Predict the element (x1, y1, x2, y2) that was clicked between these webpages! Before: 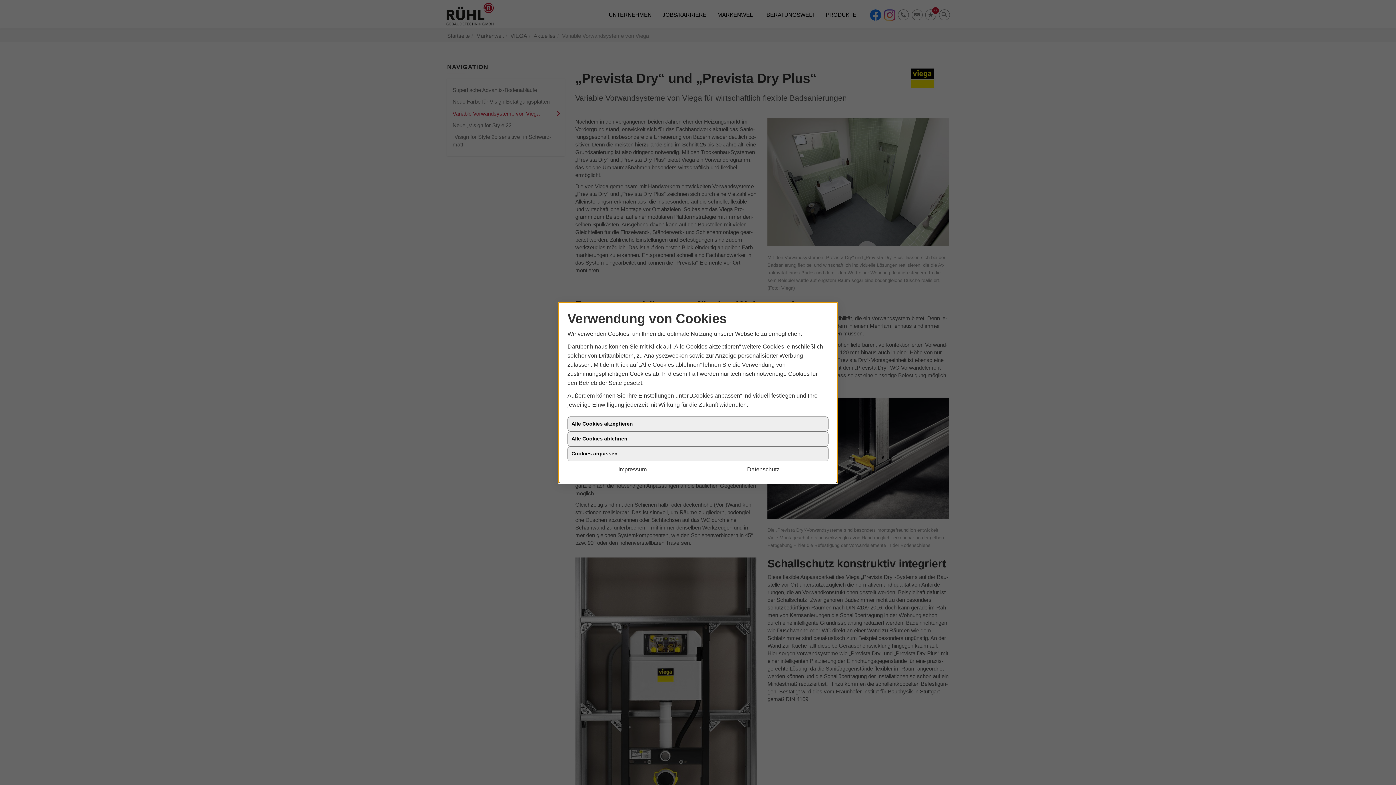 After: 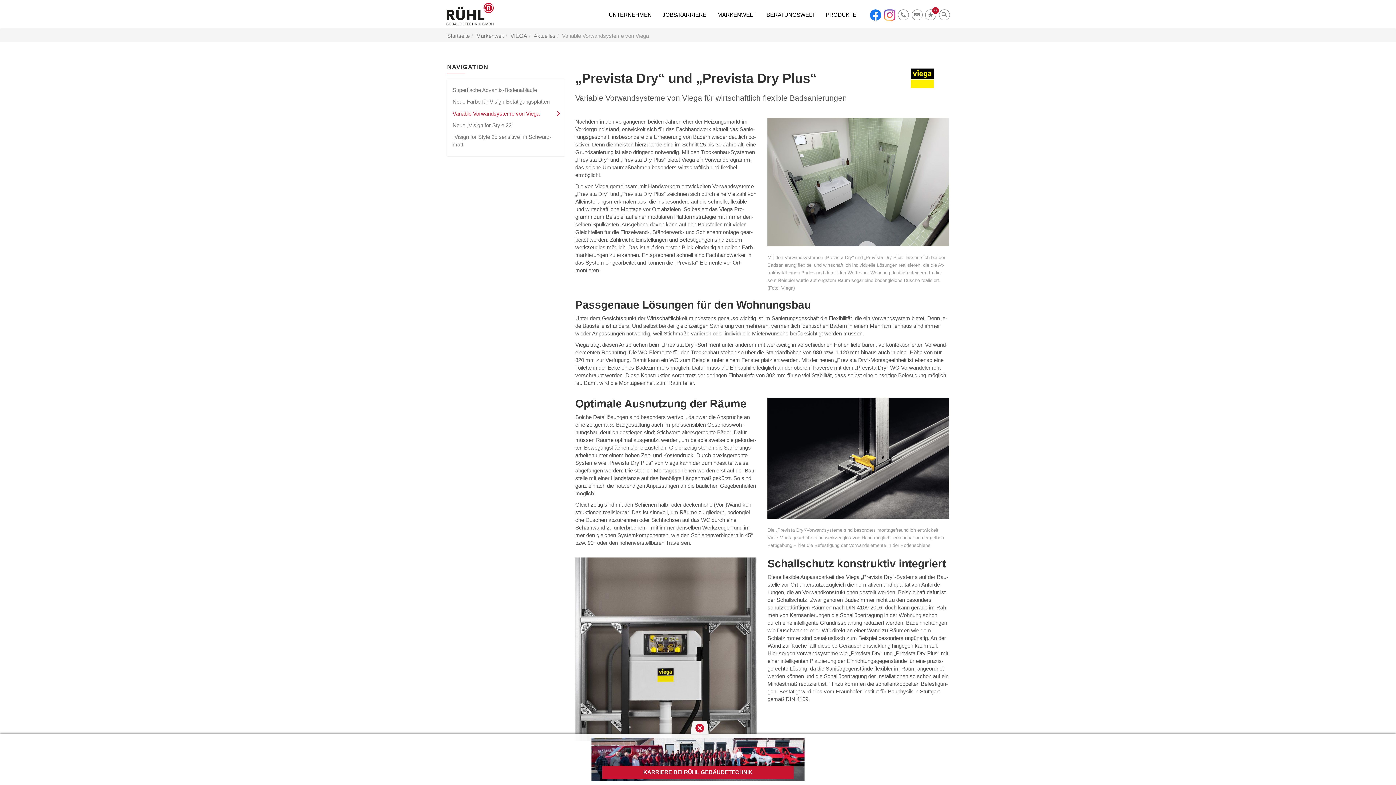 Action: label: Alle Cookies akzeptieren bbox: (567, 416, 828, 431)